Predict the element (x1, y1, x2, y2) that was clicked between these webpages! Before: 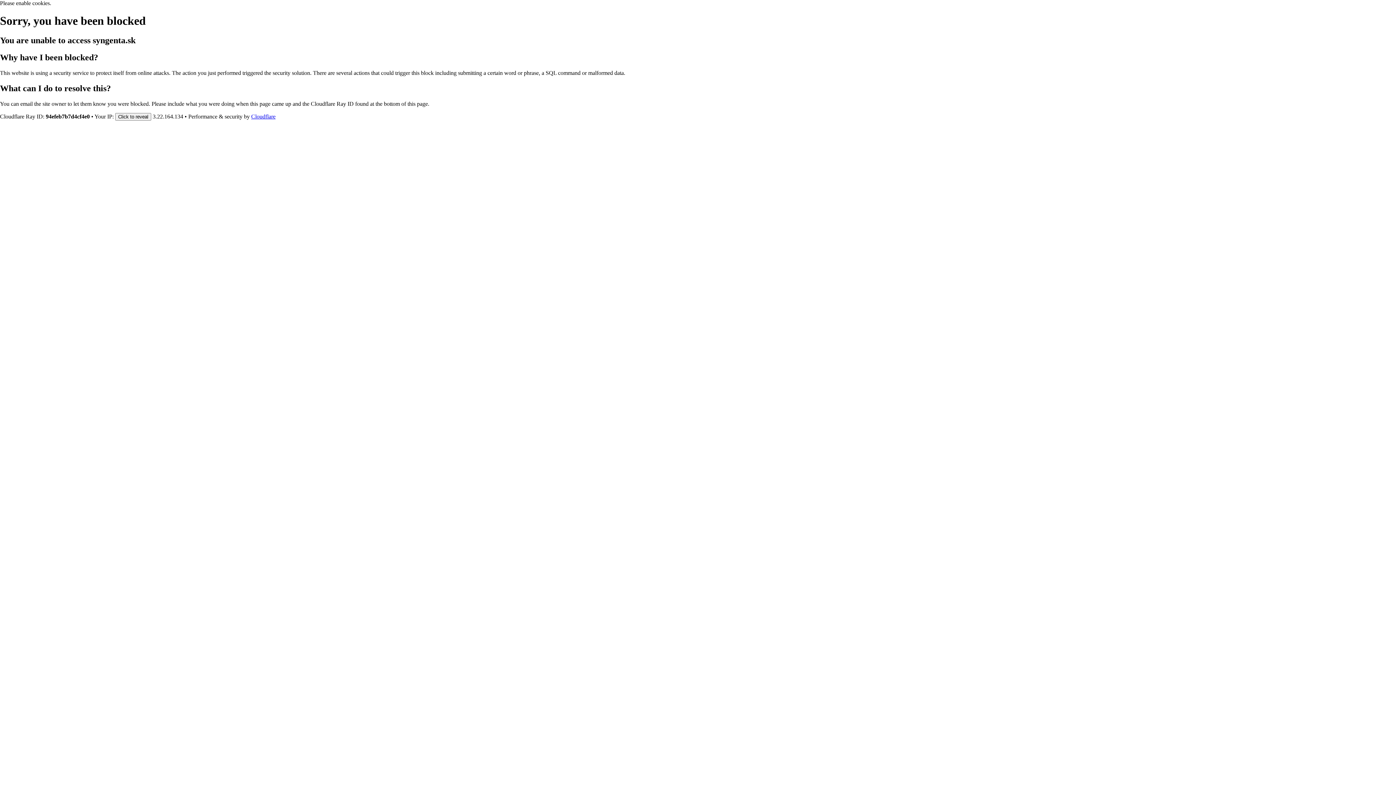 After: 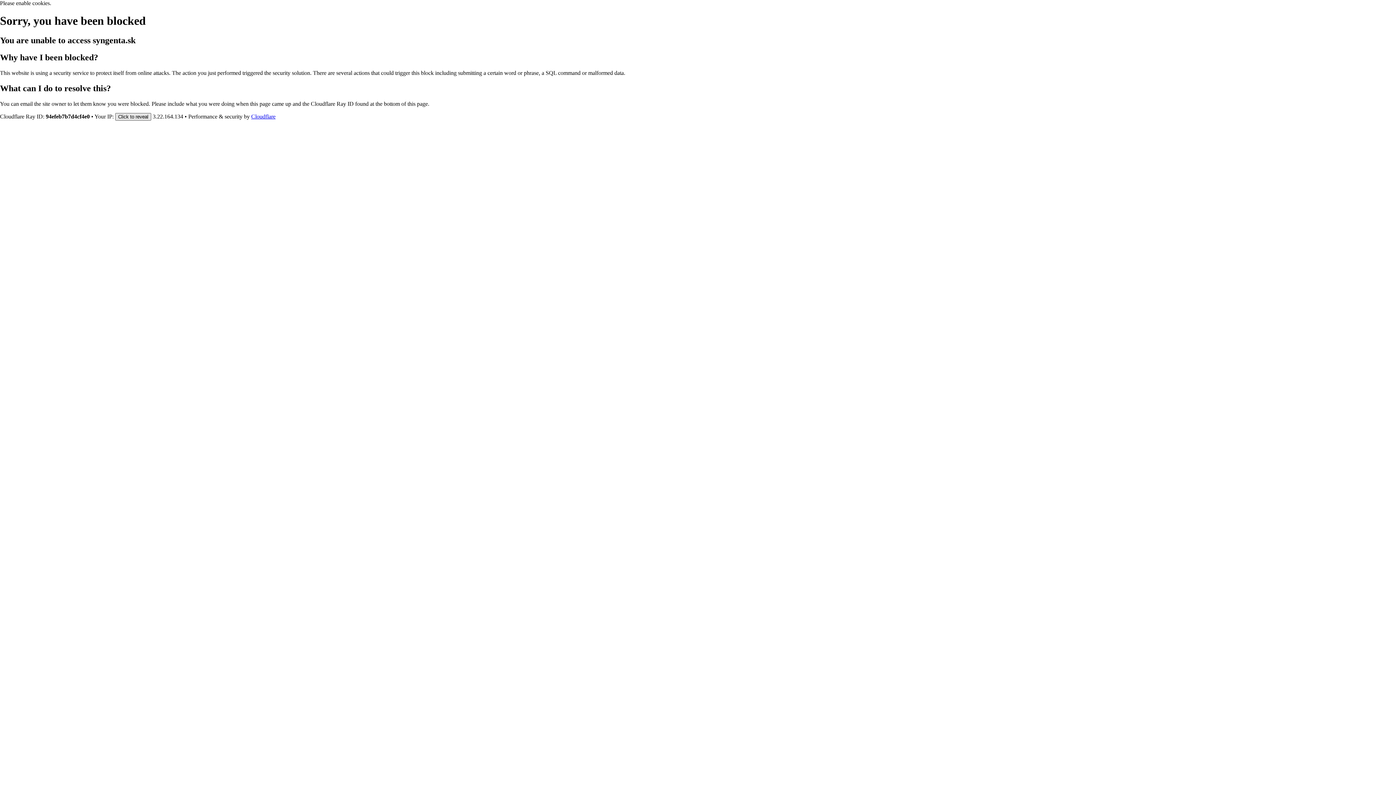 Action: bbox: (115, 112, 151, 120) label: Click to reveal